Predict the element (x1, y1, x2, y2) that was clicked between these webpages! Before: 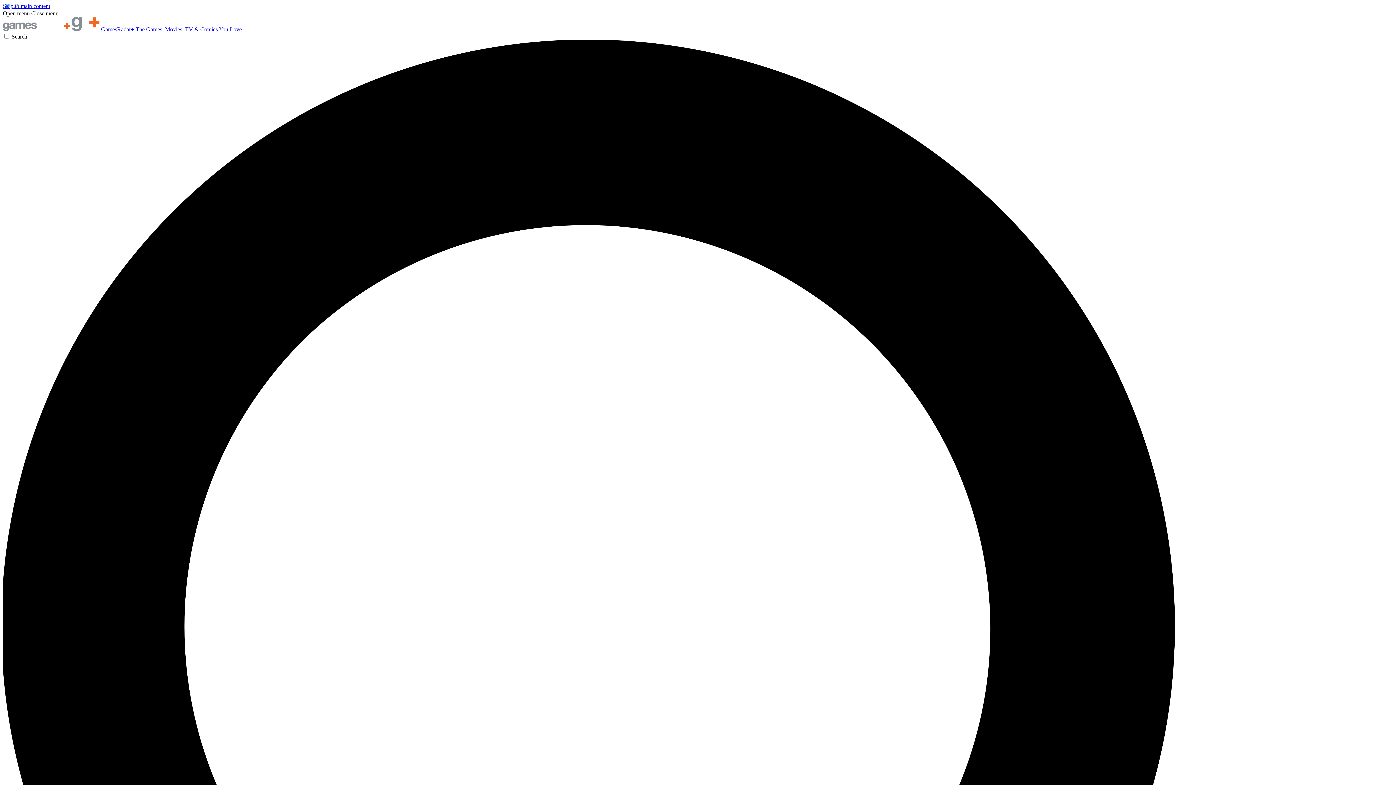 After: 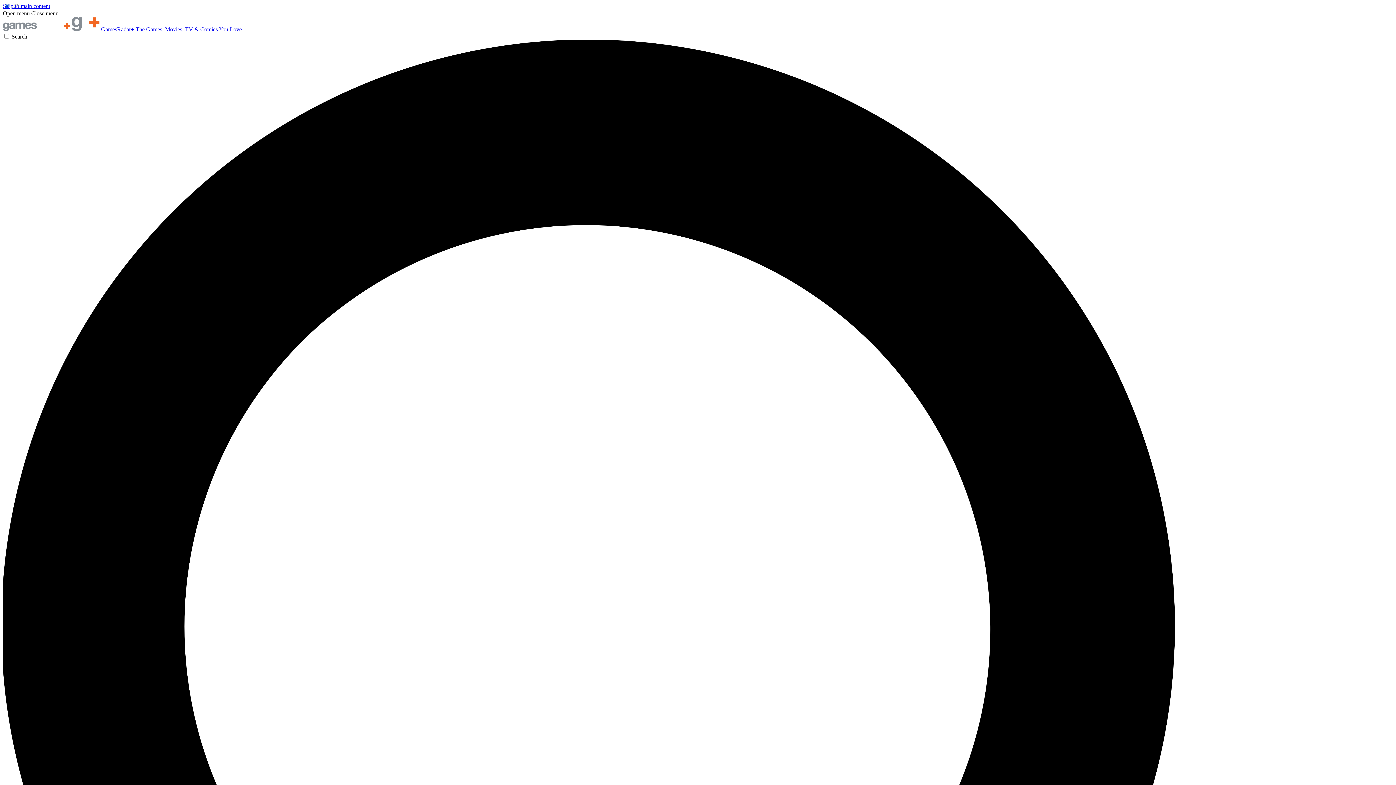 Action: bbox: (31, 10, 58, 16) label: Close menu